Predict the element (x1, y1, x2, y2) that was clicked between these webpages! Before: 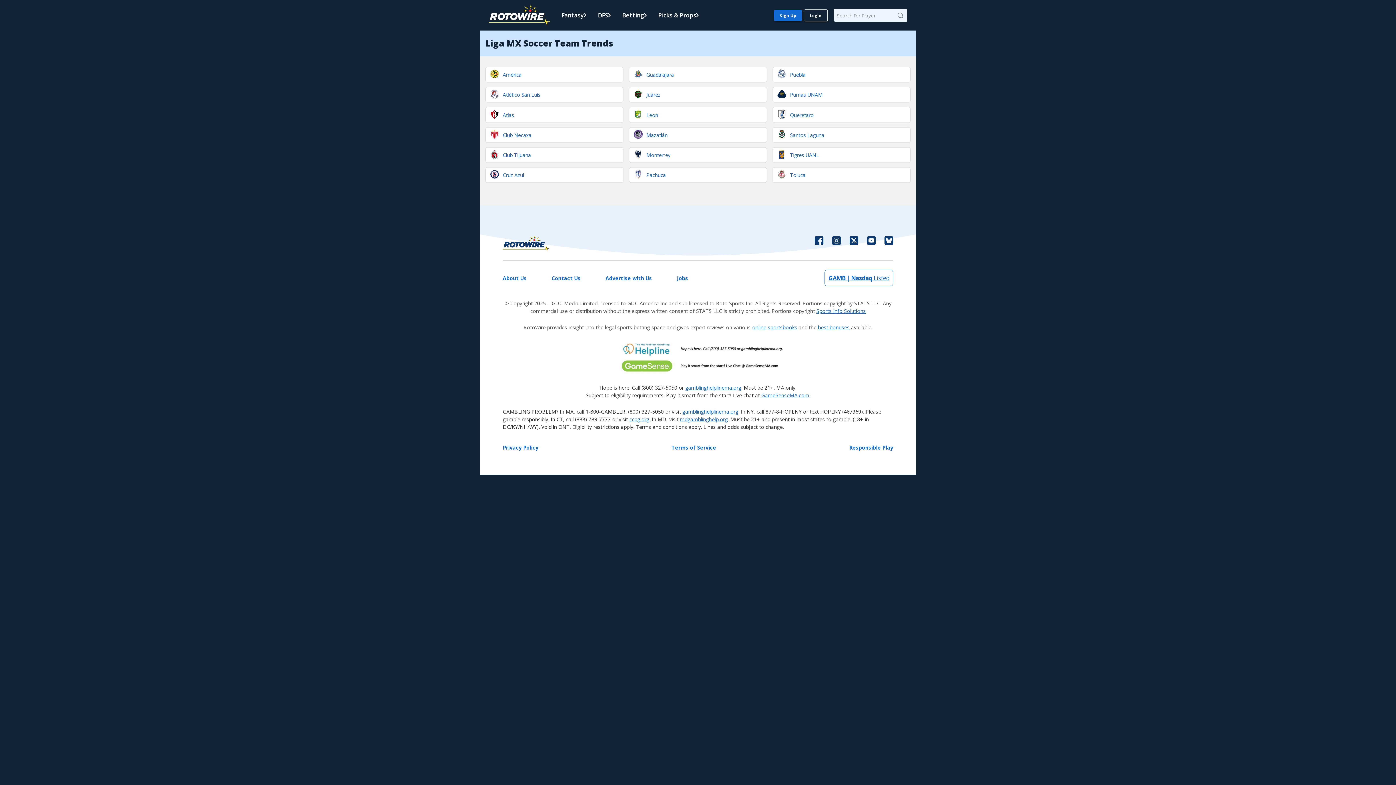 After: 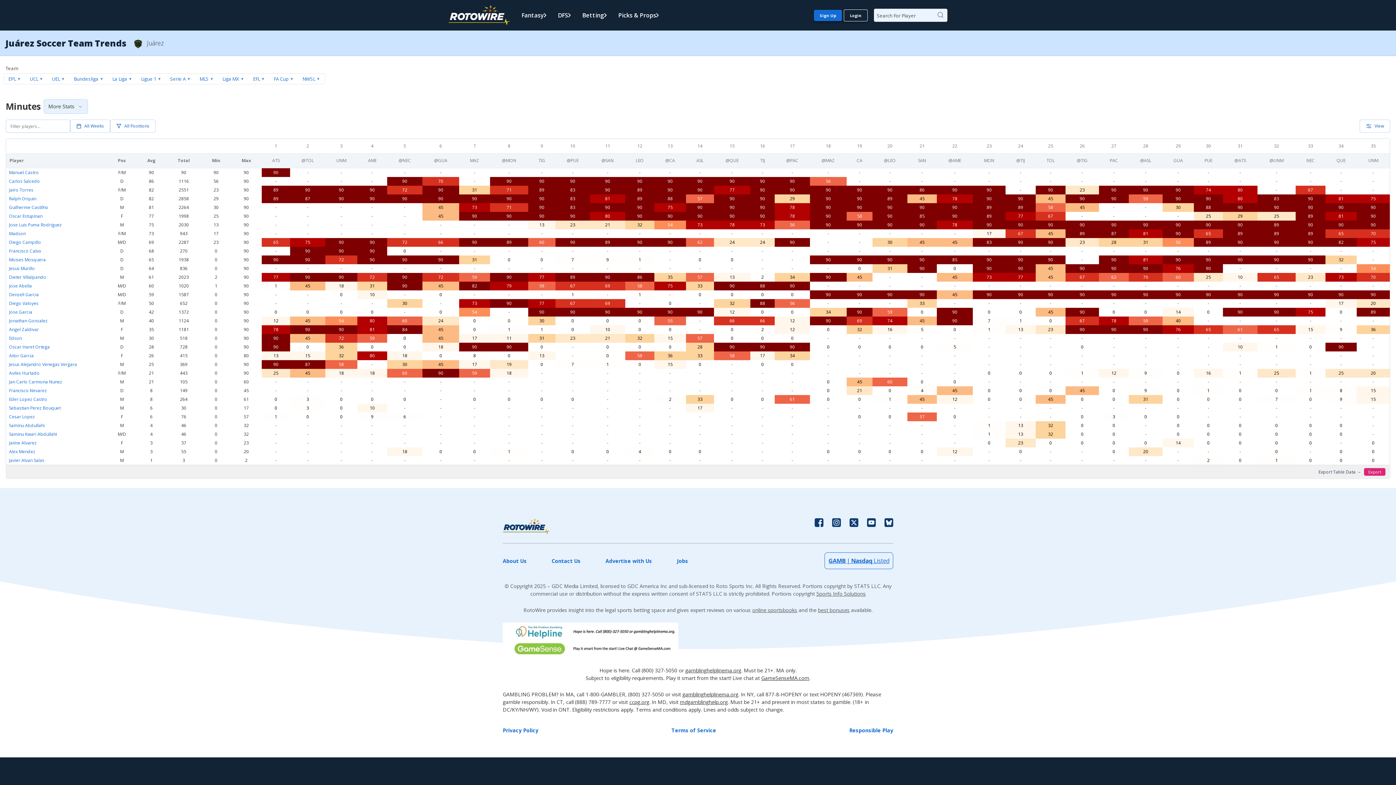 Action: label: Juárez bbox: (629, 86, 767, 102)